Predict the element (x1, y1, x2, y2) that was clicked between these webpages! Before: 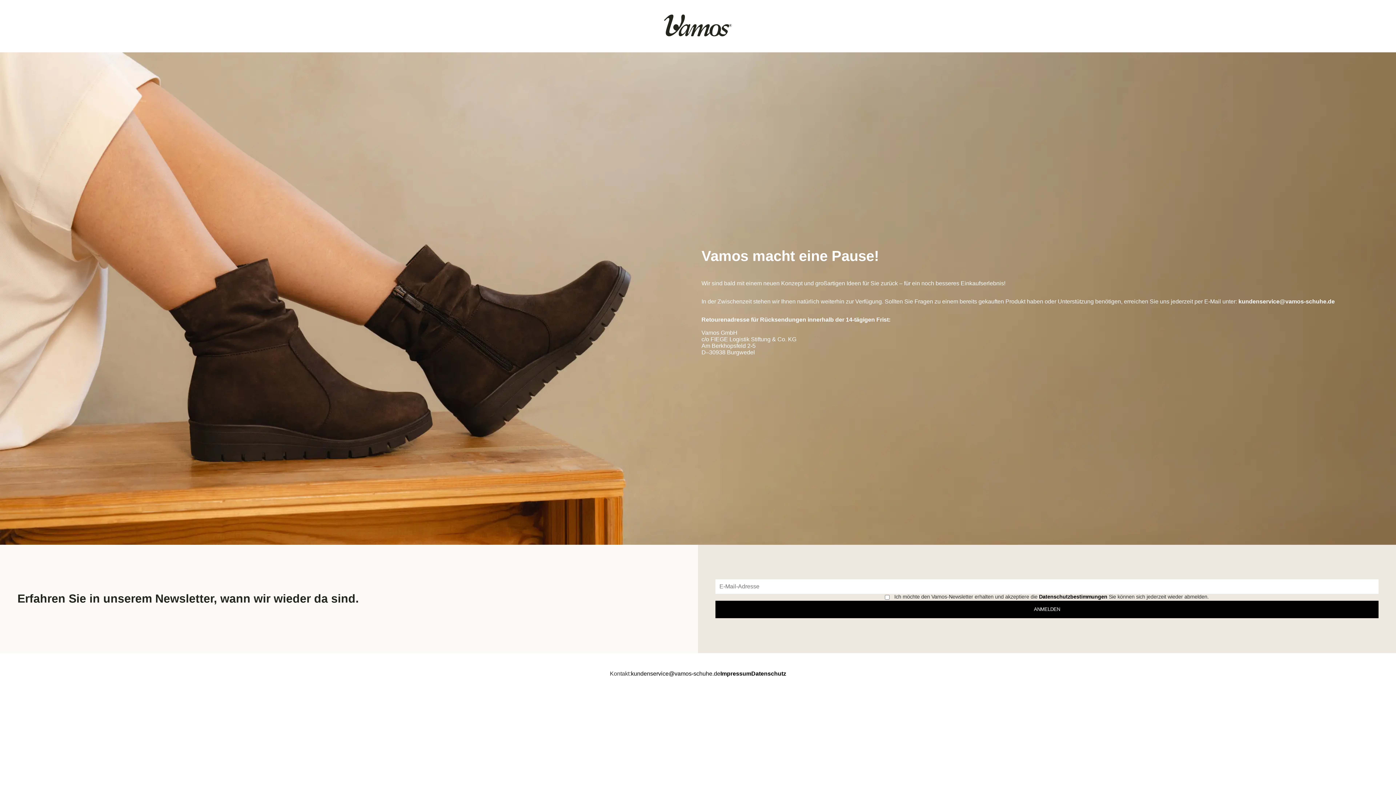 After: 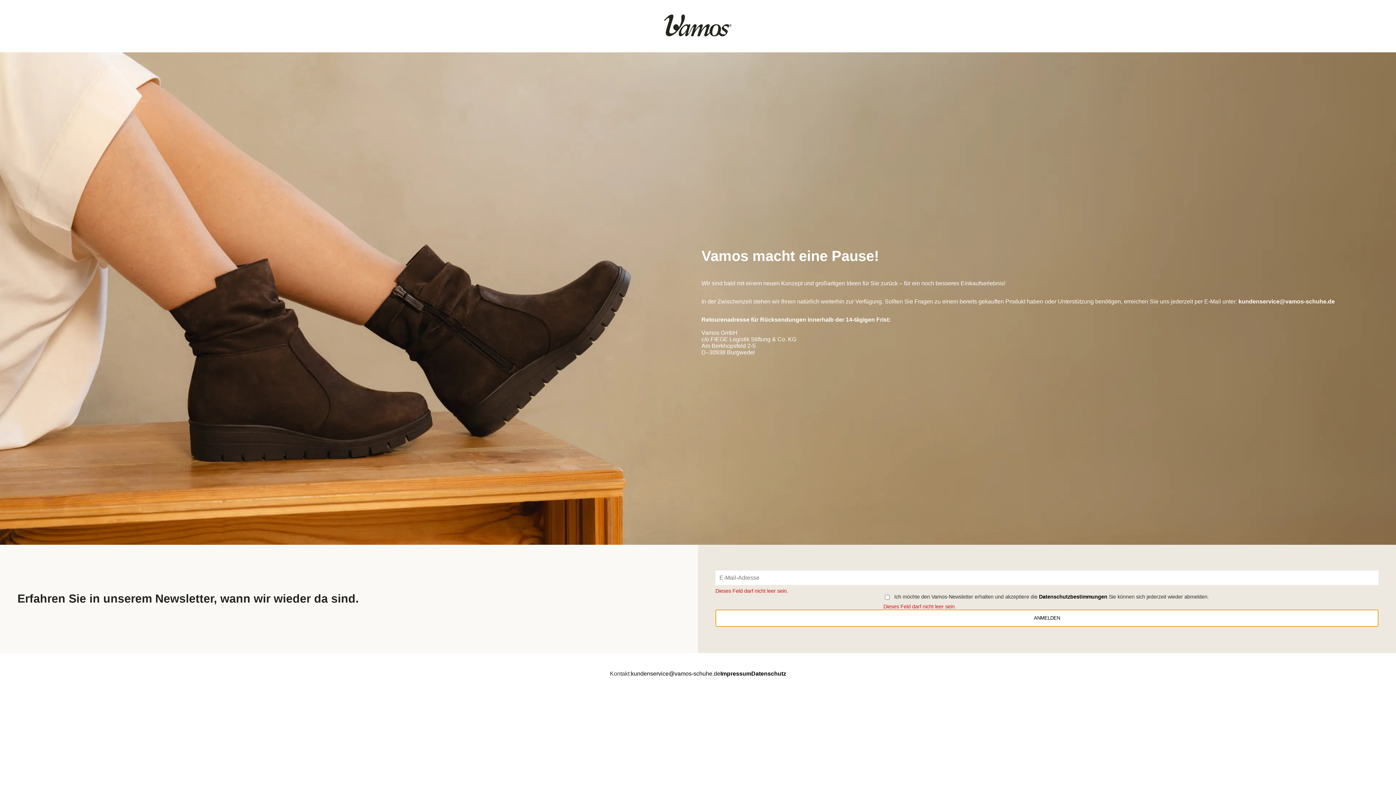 Action: bbox: (715, 600, 1378, 618) label: ANMELDEN